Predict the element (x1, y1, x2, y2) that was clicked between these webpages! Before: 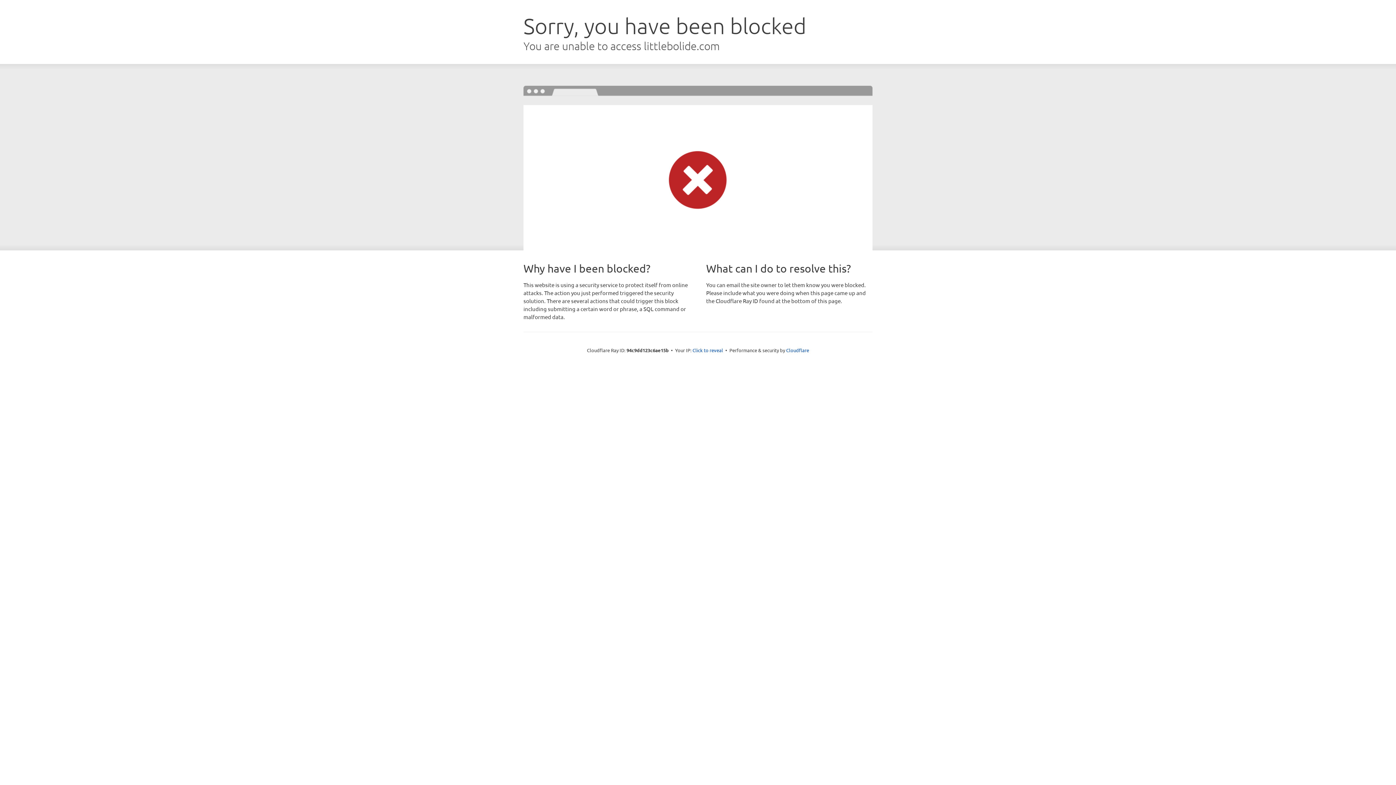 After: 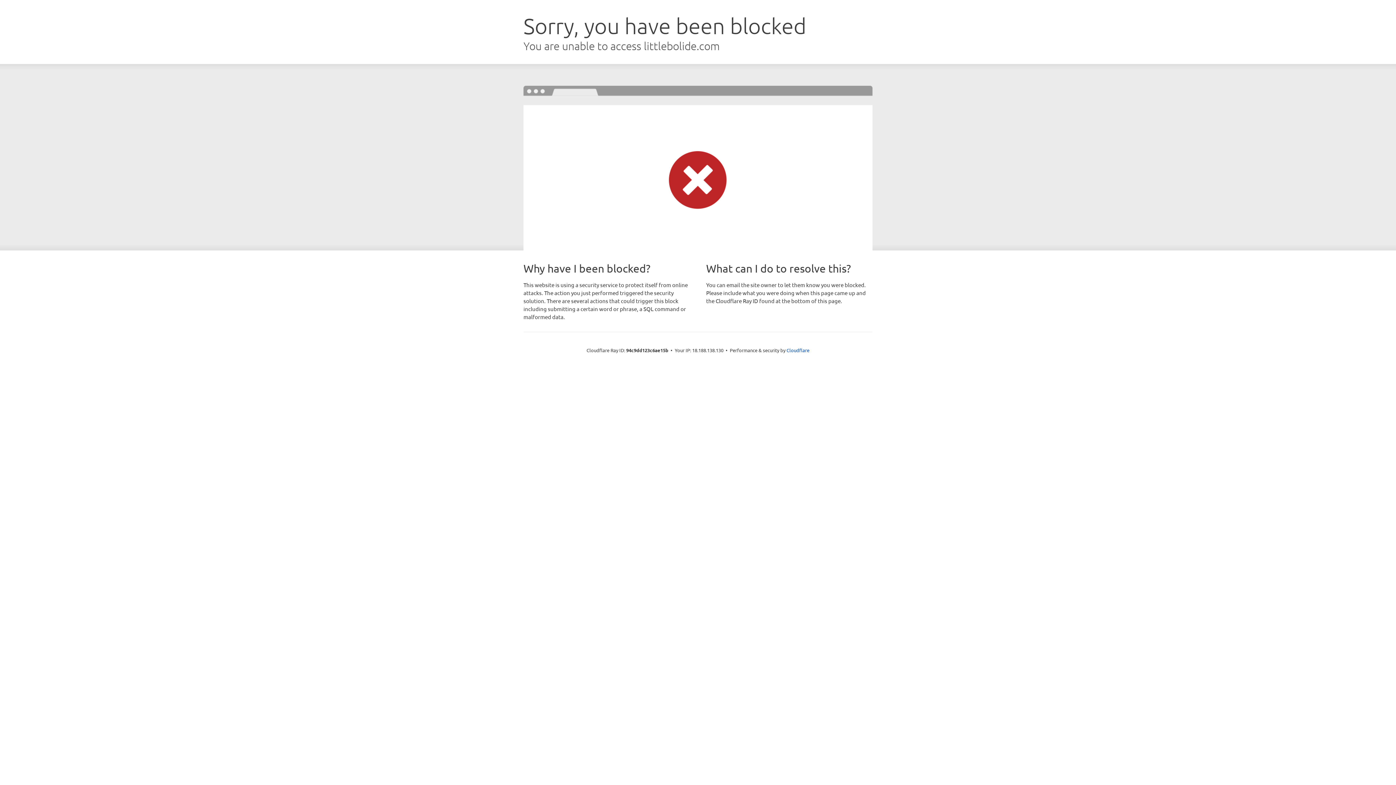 Action: label: Click to reveal bbox: (692, 346, 723, 353)